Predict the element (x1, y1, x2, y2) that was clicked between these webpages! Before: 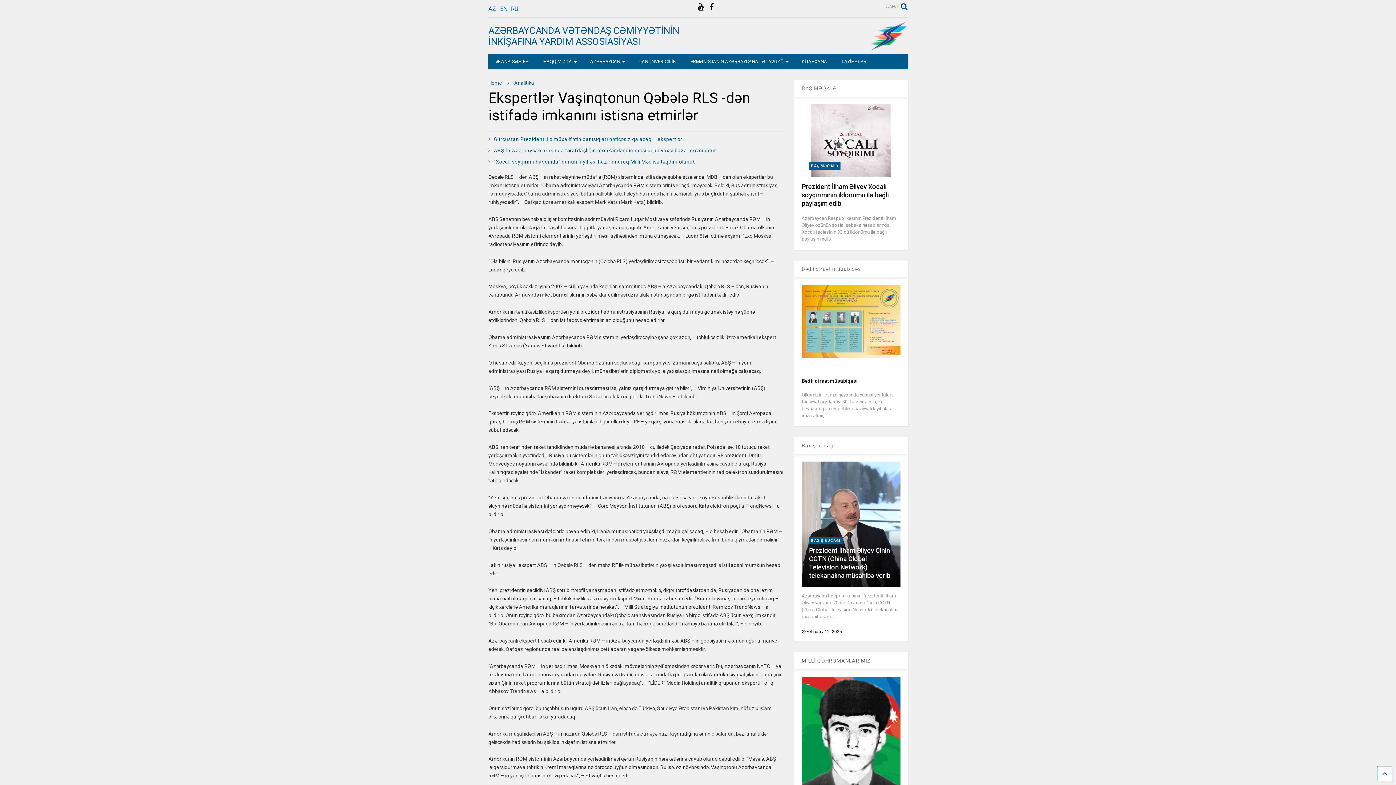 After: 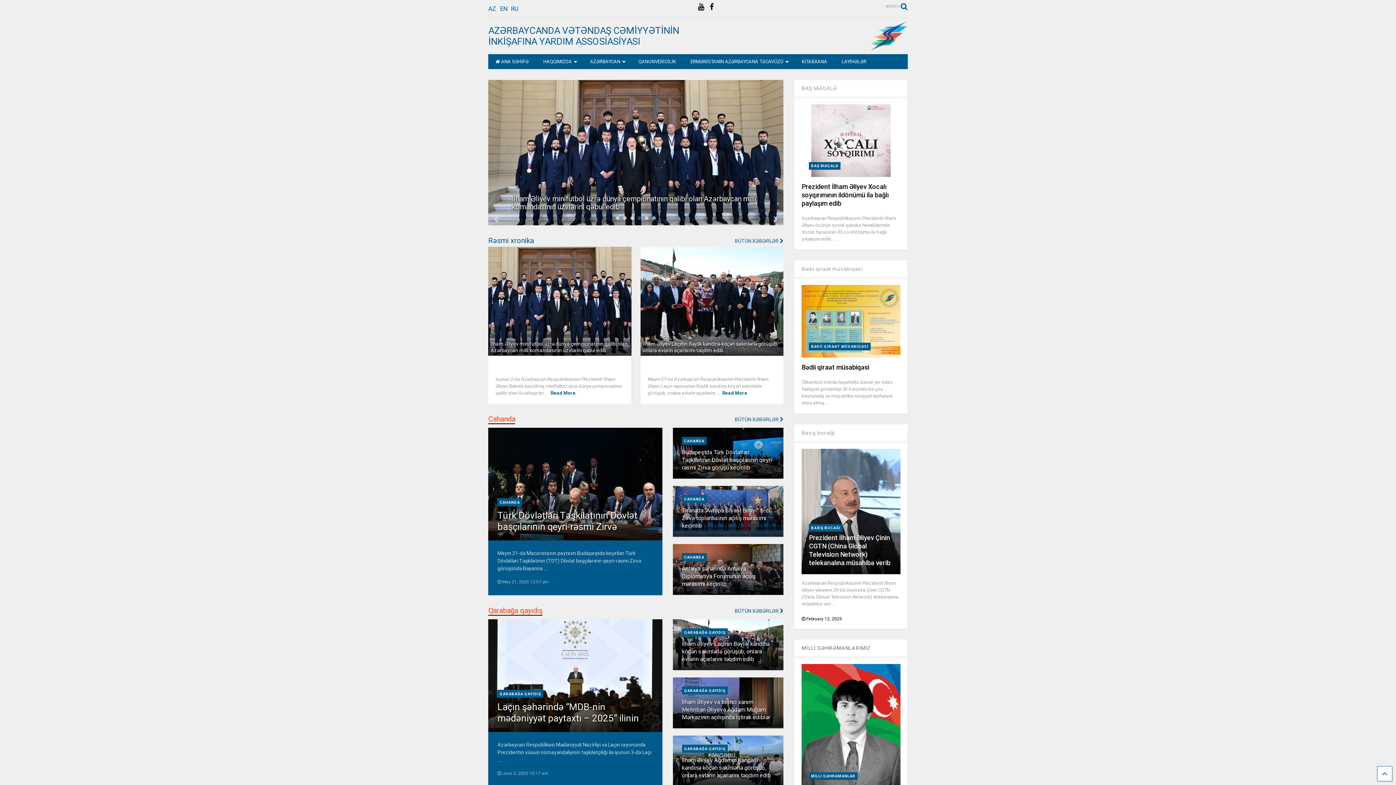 Action: label:  ANA SƏHİFƏ bbox: (488, 54, 536, 69)